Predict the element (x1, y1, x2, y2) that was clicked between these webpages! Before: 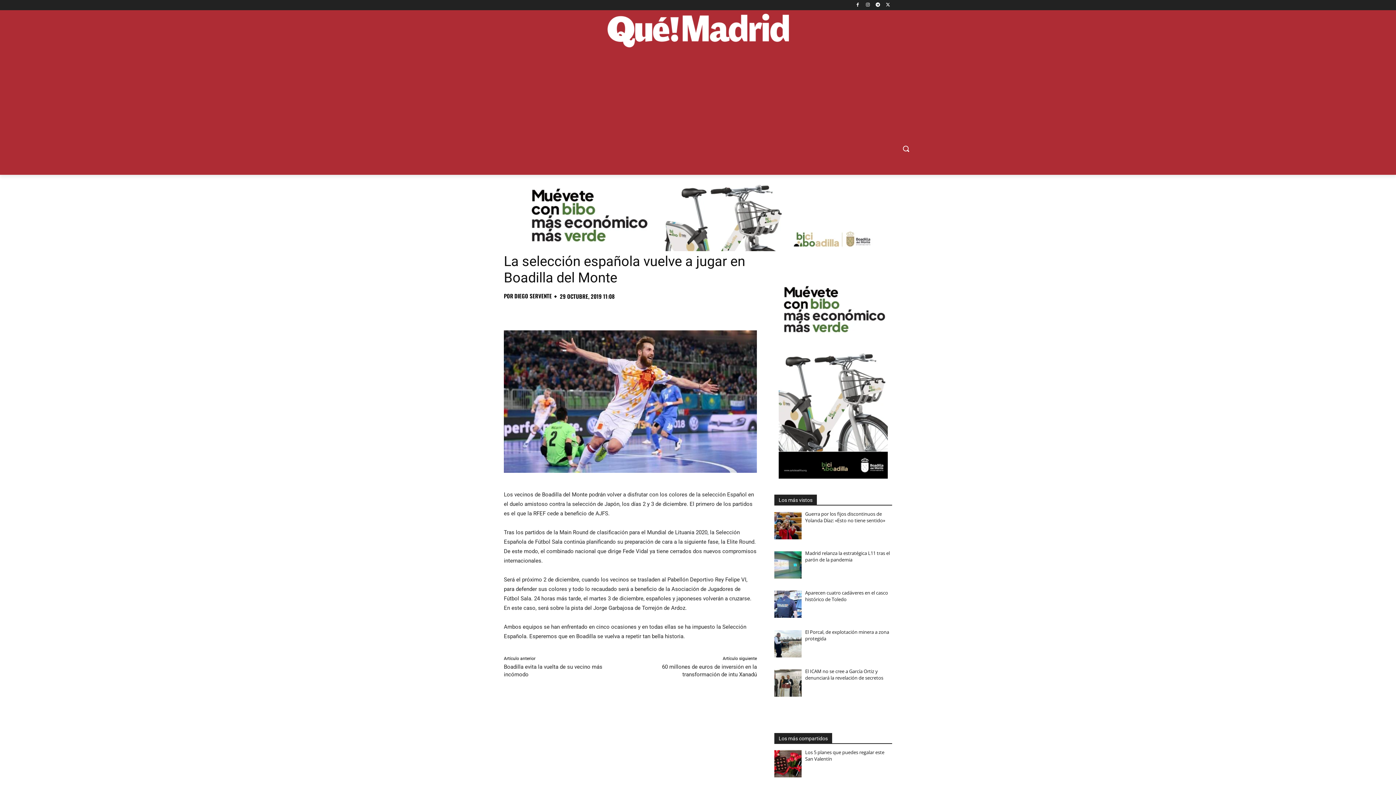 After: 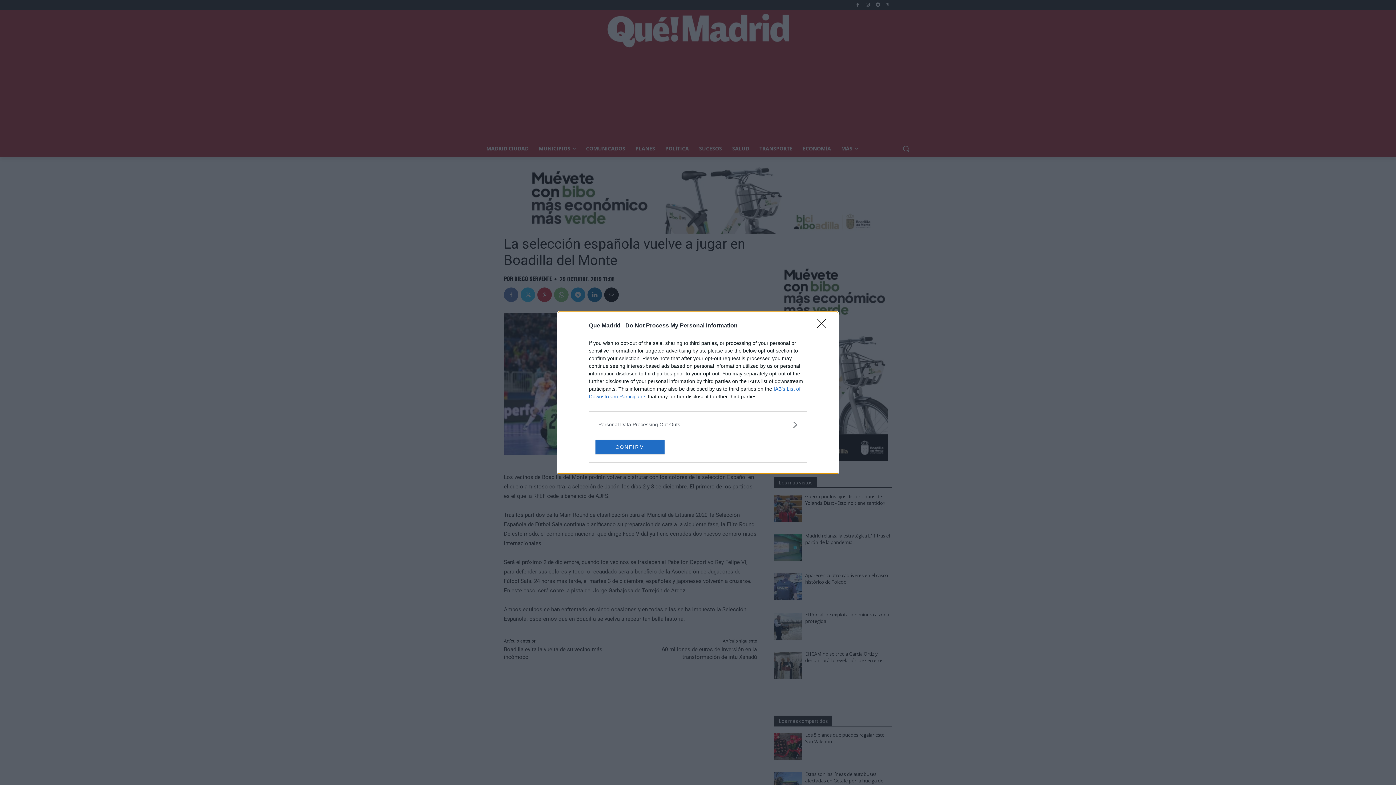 Action: bbox: (621, 305, 636, 319)